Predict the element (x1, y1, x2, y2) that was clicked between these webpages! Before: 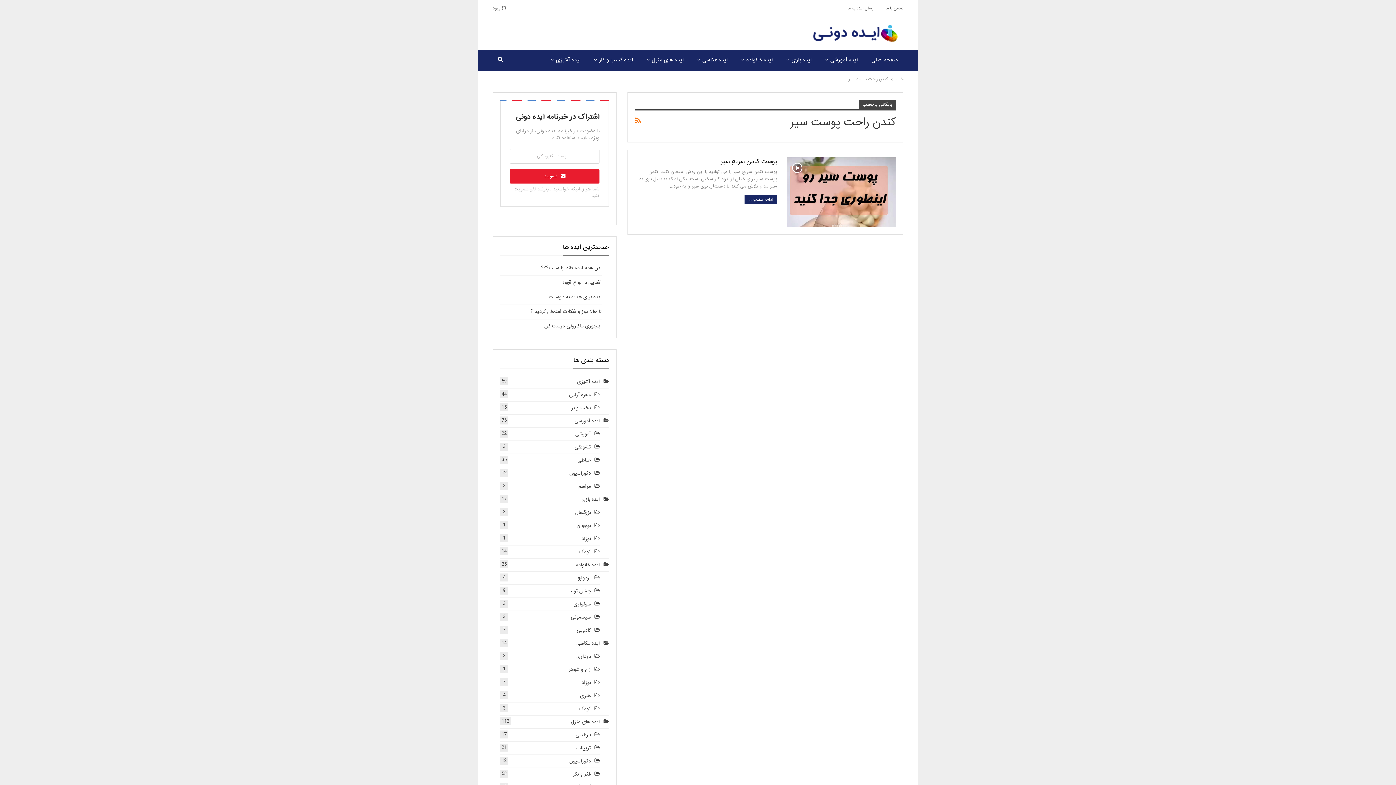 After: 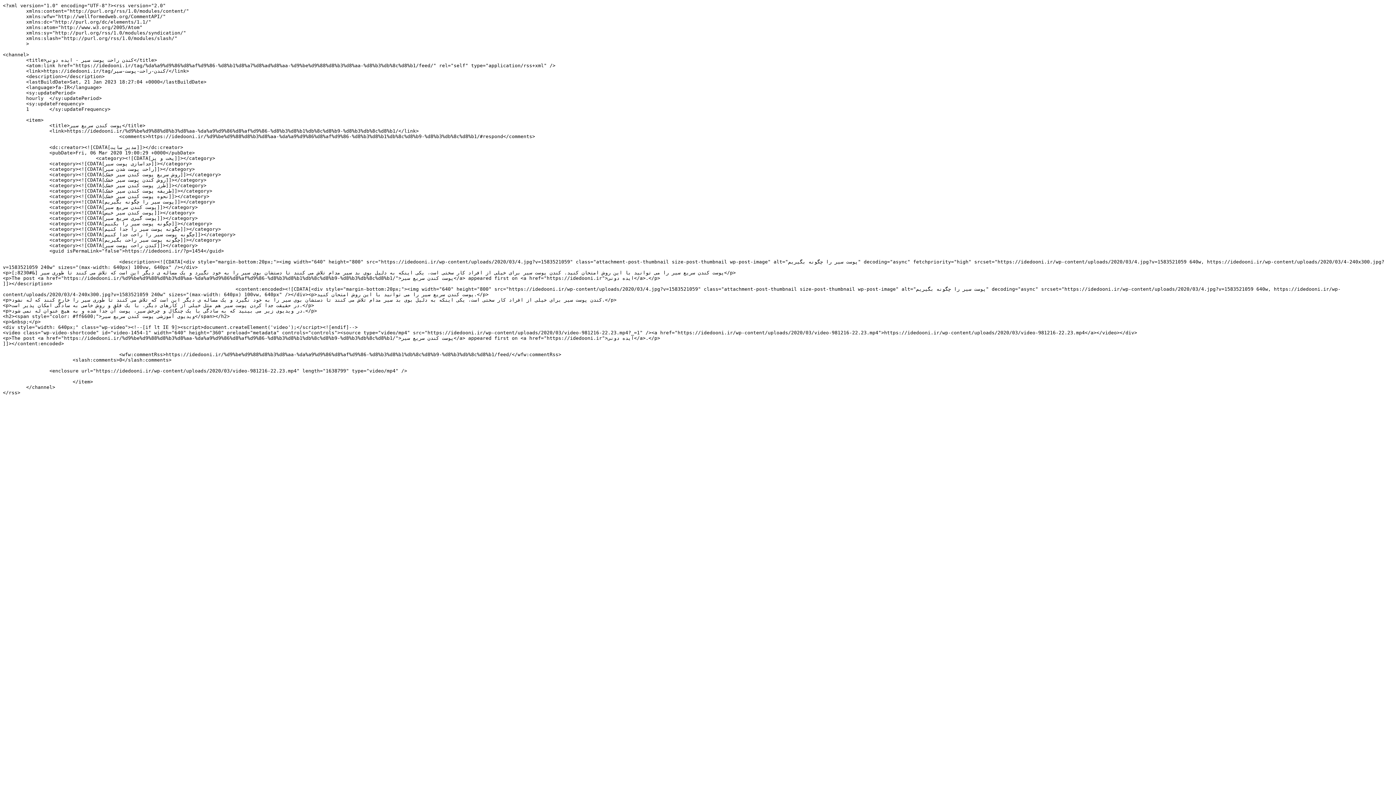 Action: bbox: (635, 115, 641, 128)